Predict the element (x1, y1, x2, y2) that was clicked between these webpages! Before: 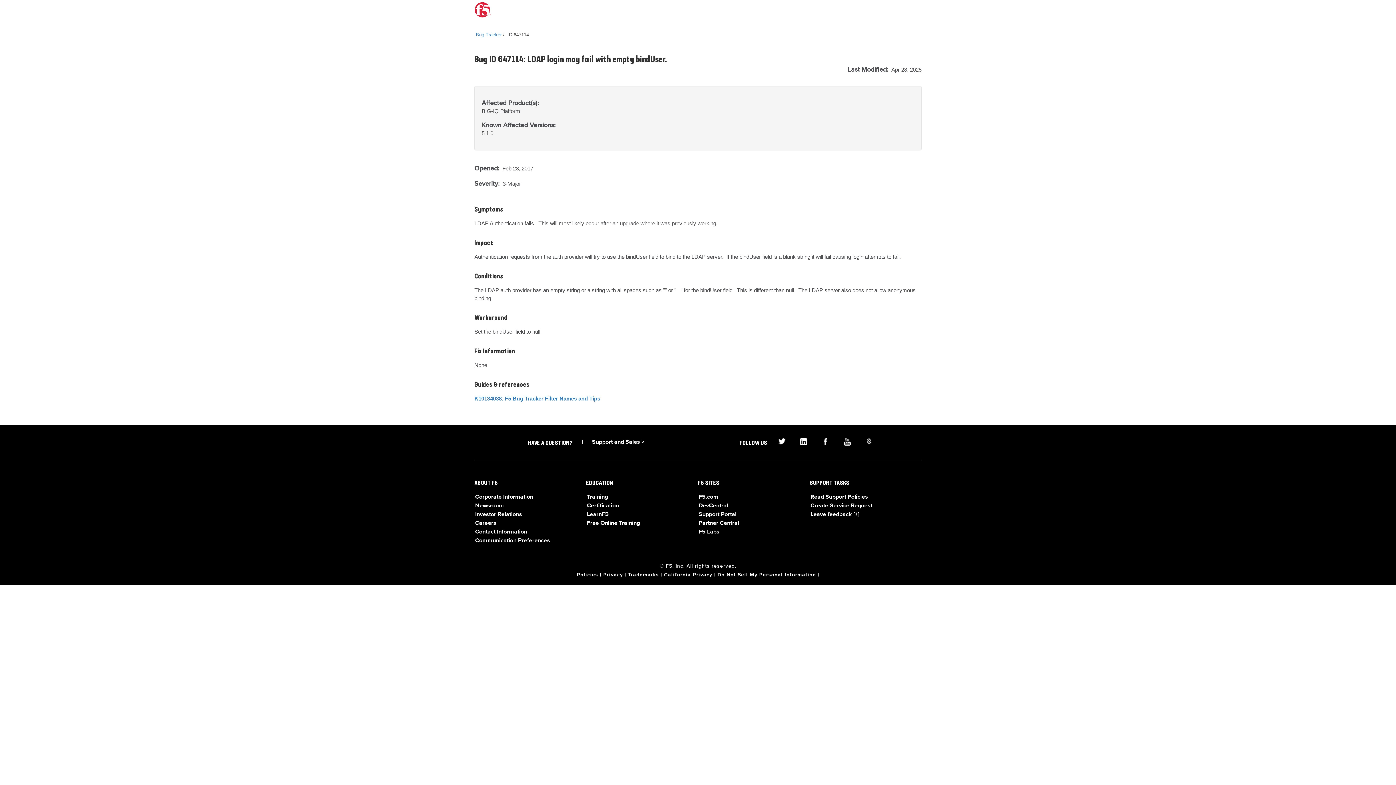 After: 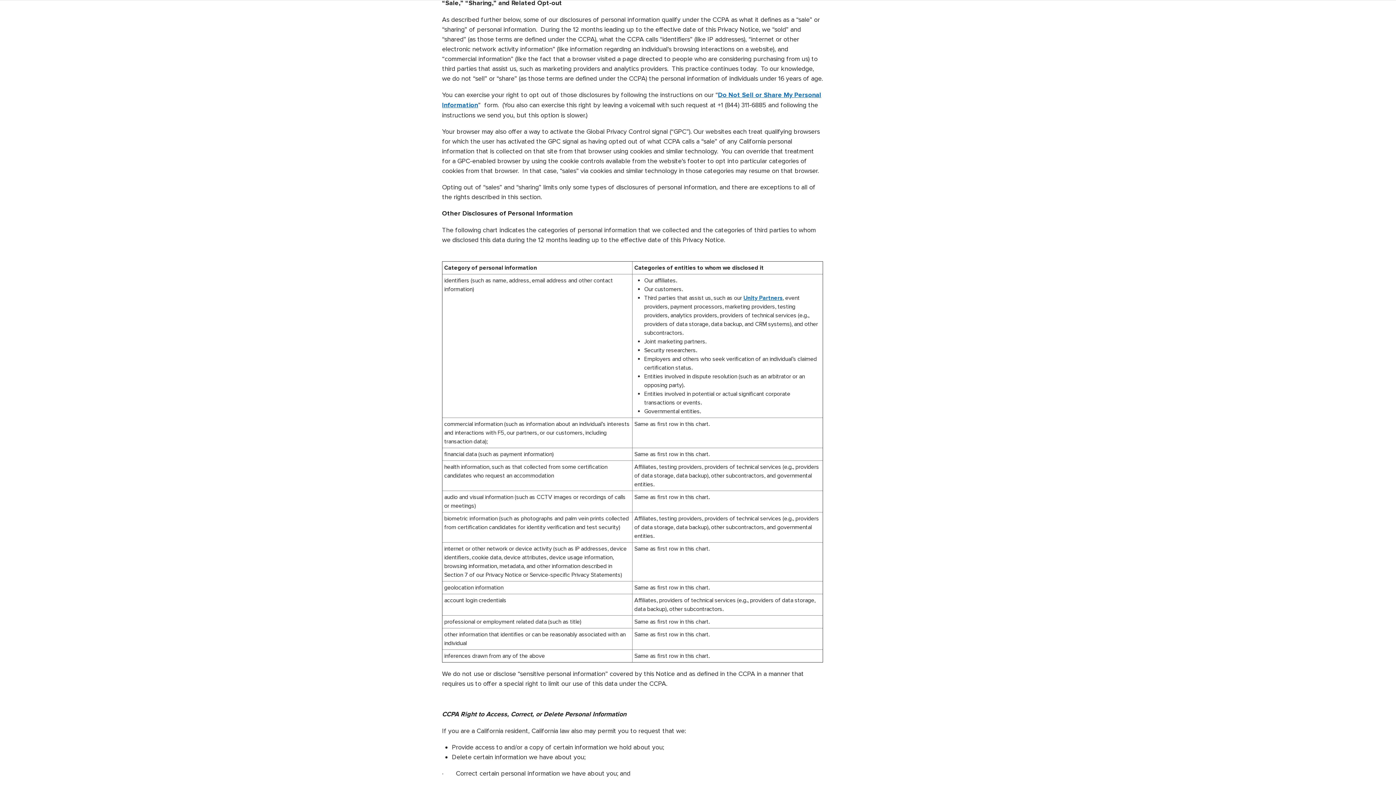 Action: label: Do Not Sell My Personal Information bbox: (717, 572, 816, 577)